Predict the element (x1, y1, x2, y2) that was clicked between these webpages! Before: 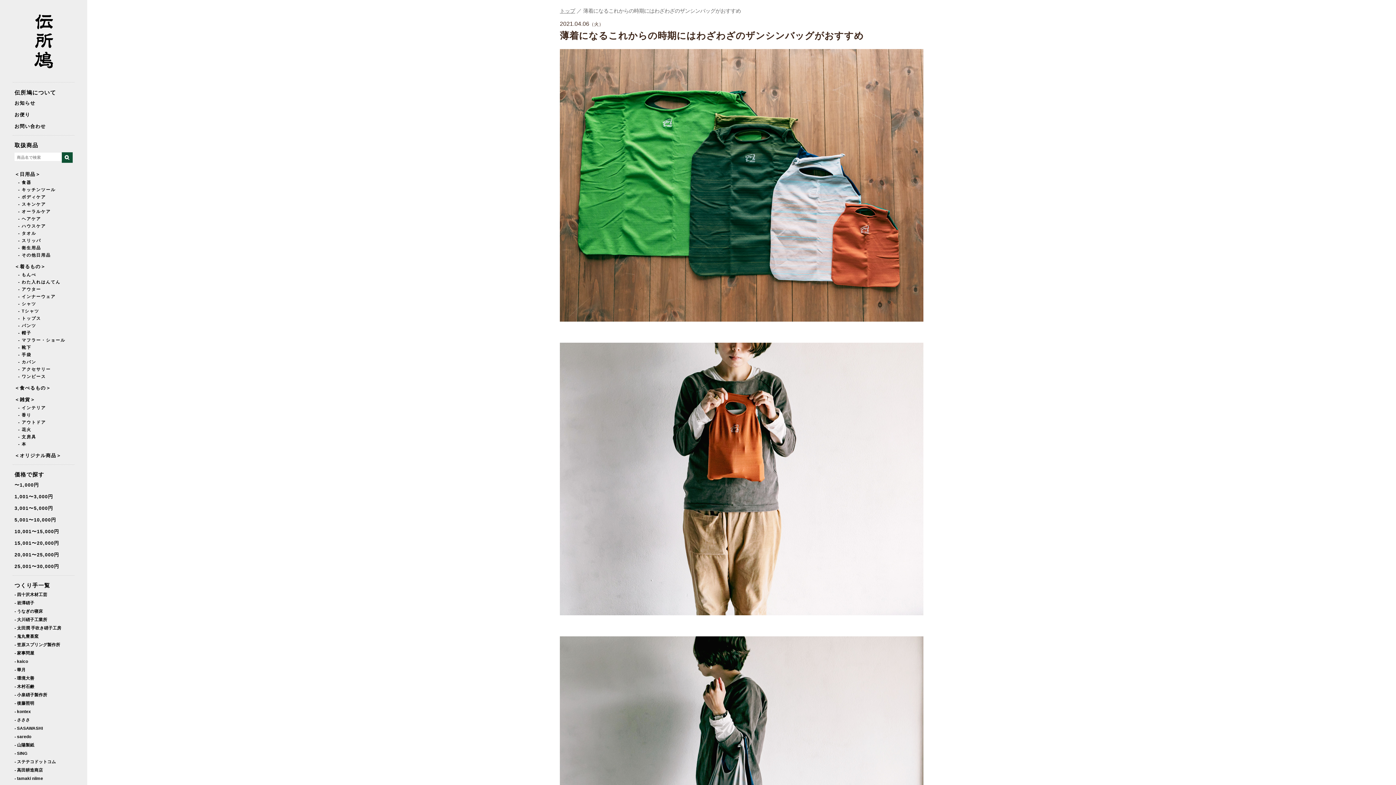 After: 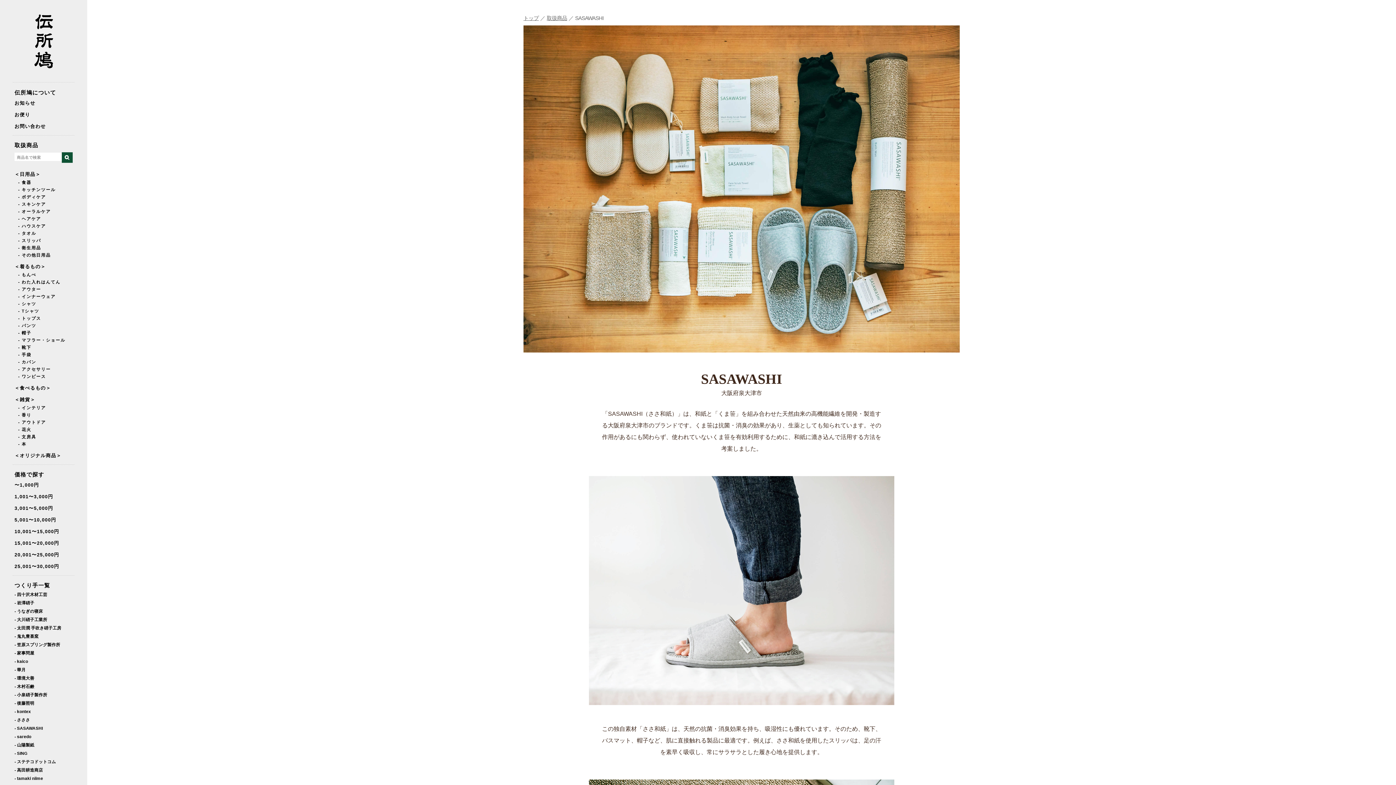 Action: label: - SASAWASHI bbox: (14, 726, 42, 731)